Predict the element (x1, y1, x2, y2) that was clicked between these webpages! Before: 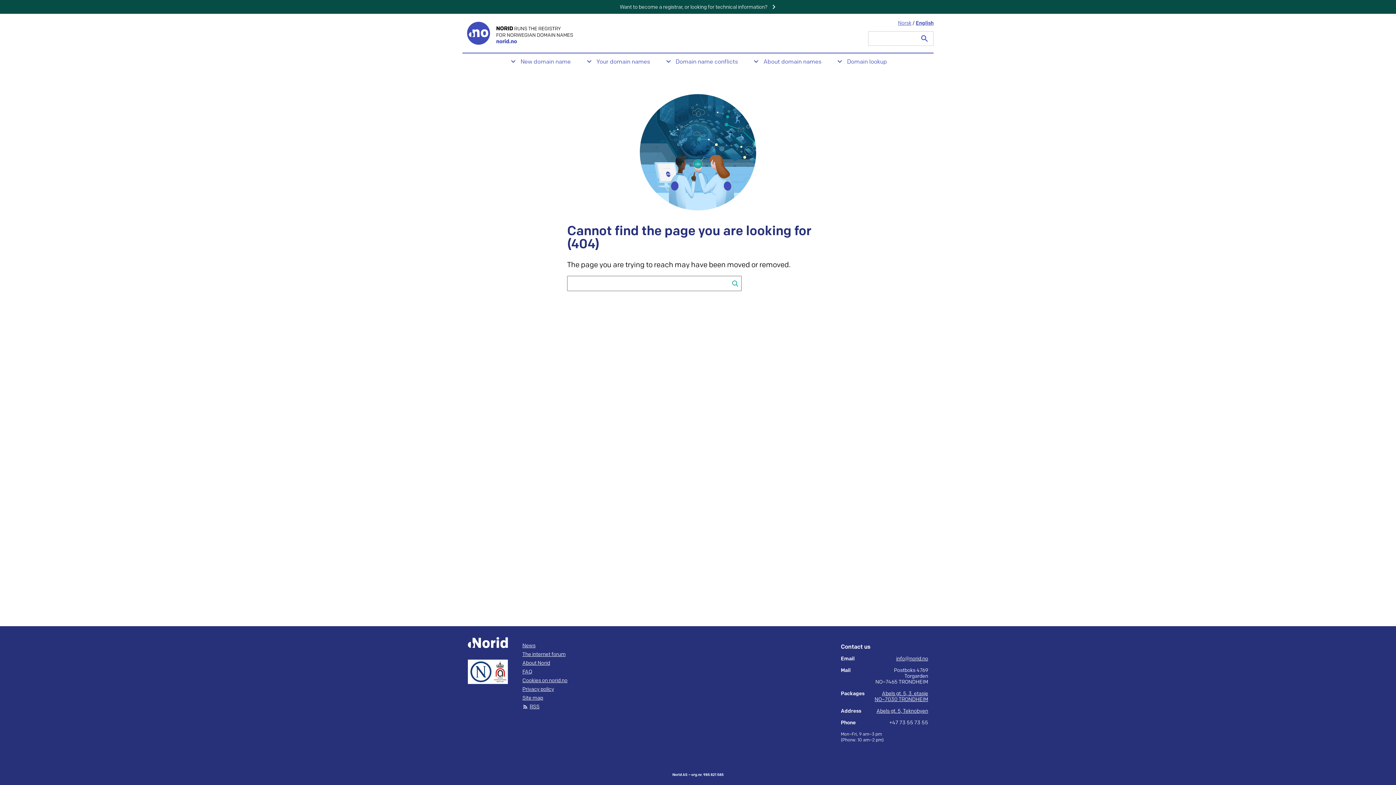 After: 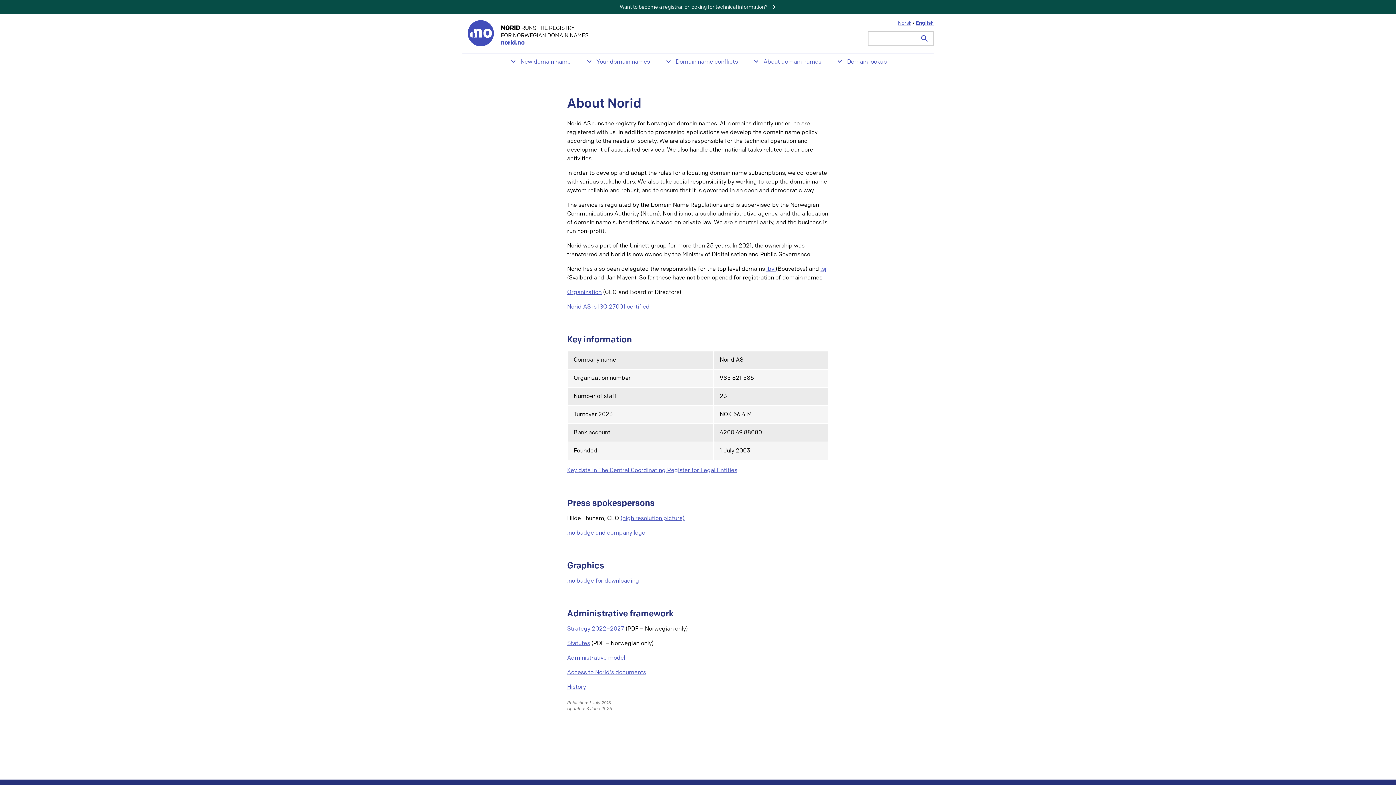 Action: bbox: (522, 660, 550, 666) label: About Norid